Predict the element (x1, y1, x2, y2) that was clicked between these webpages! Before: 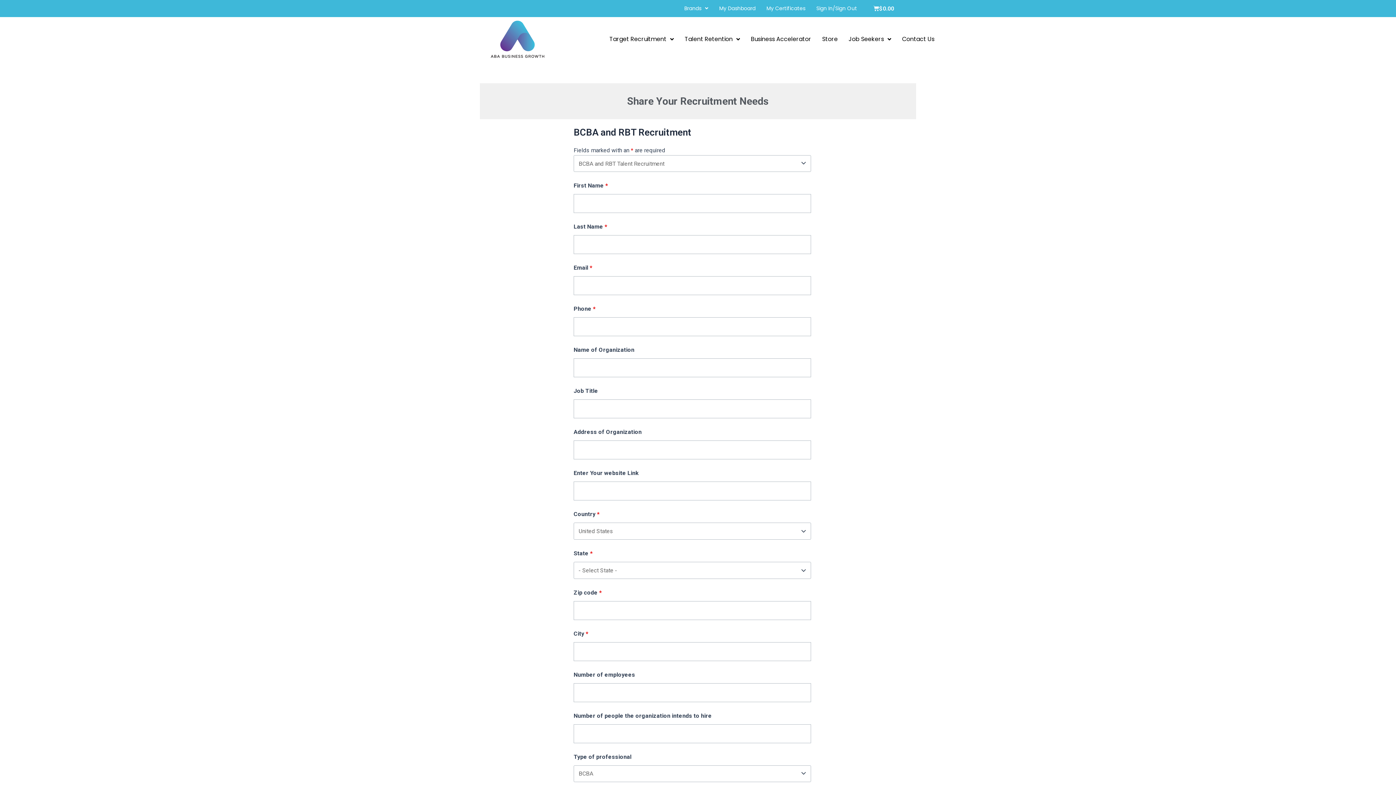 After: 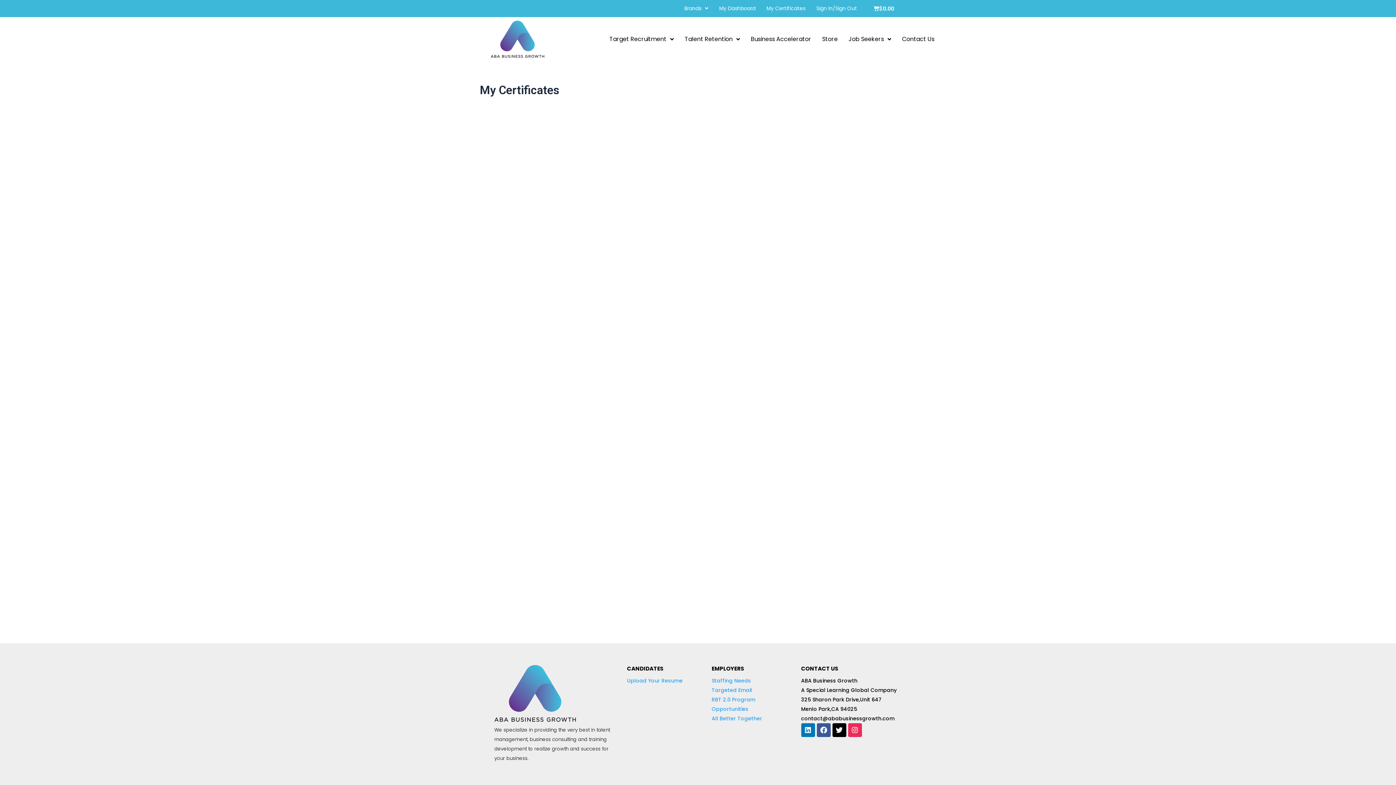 Action: bbox: (761, 0, 811, 16) label: My Certificates